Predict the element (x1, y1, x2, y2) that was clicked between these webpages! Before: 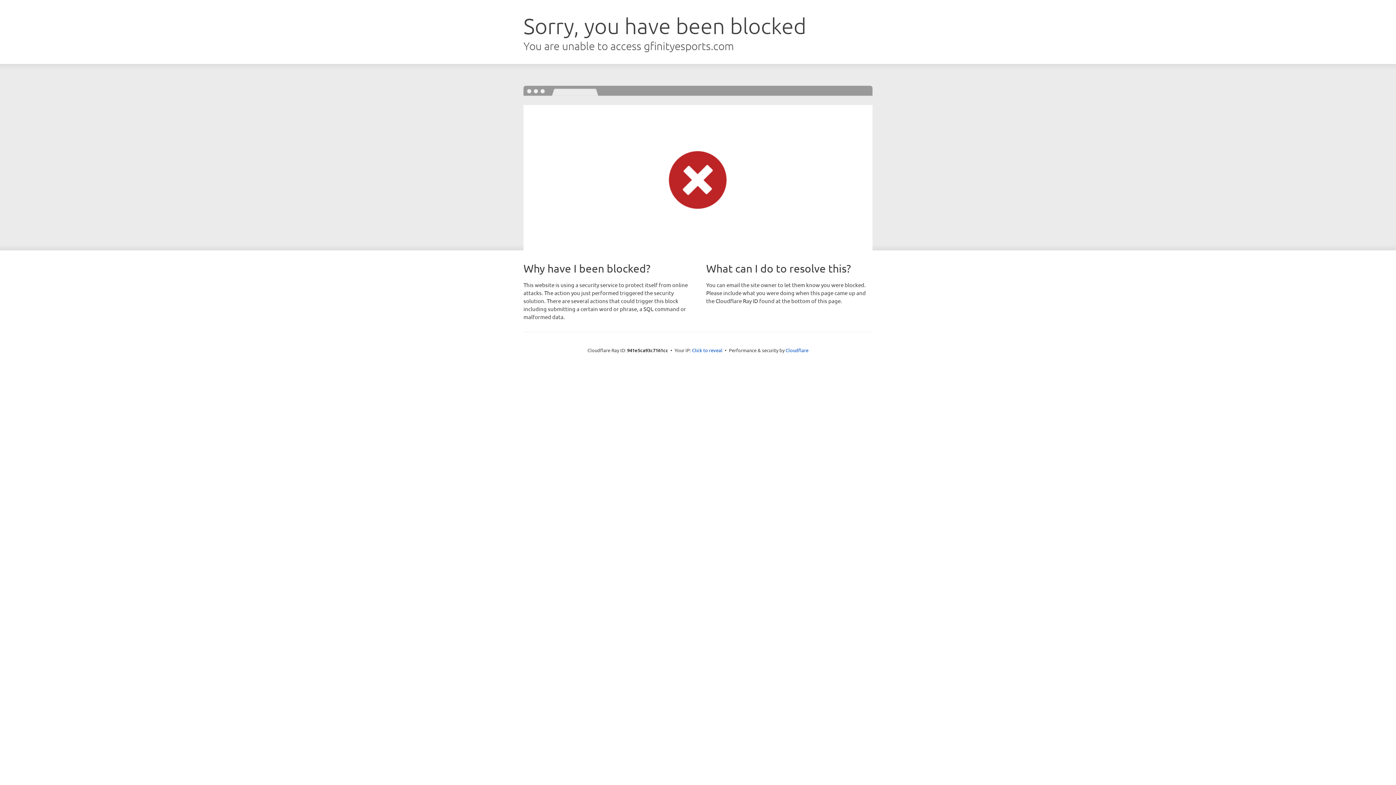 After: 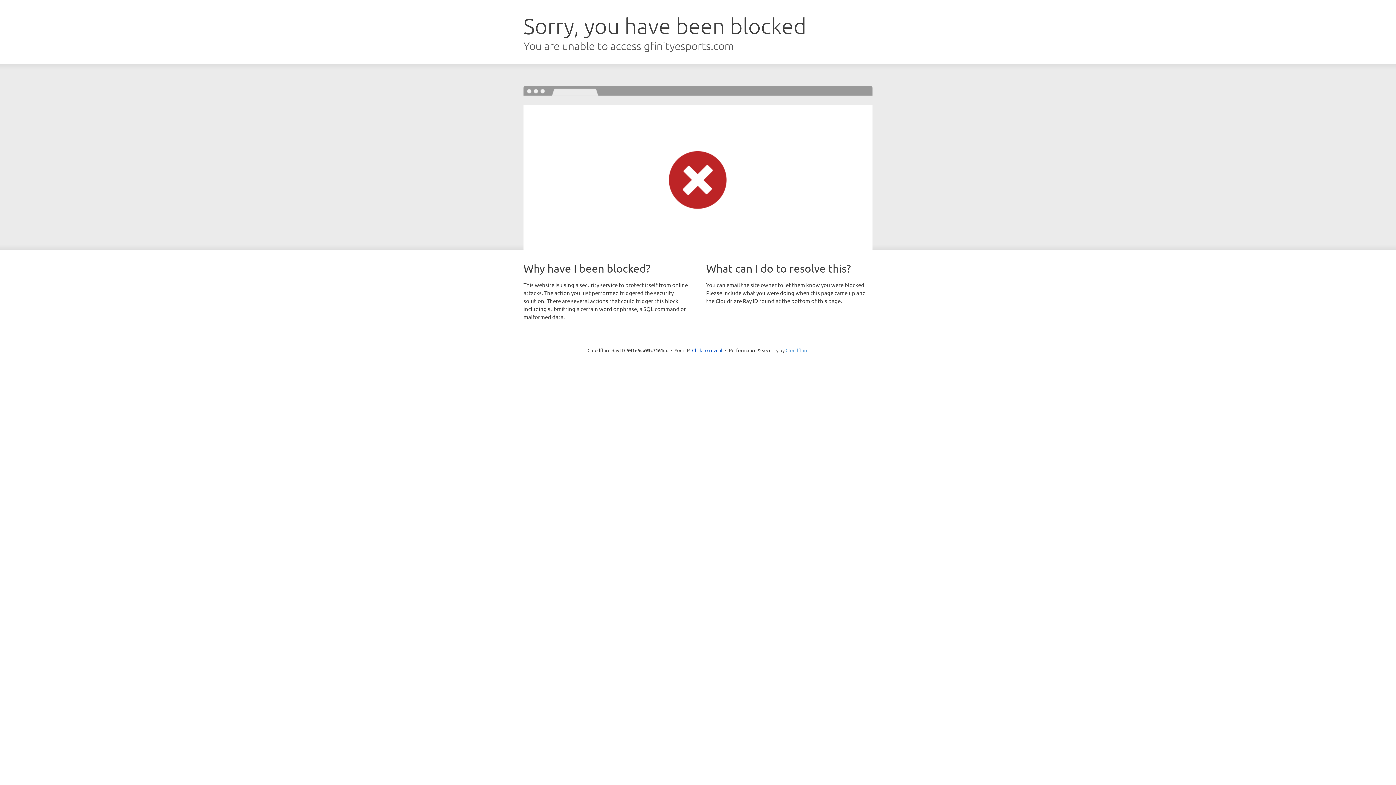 Action: bbox: (785, 347, 808, 353) label: Cloudflare